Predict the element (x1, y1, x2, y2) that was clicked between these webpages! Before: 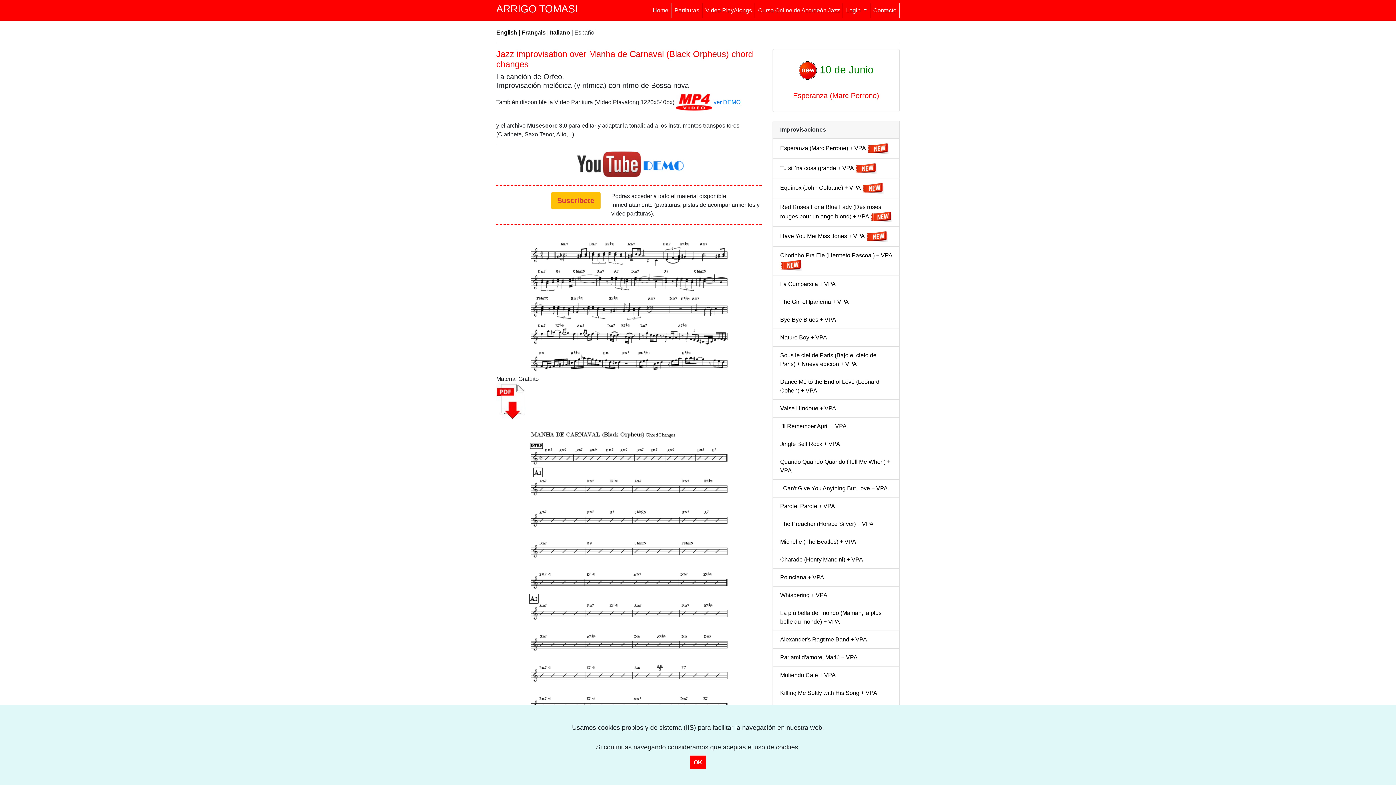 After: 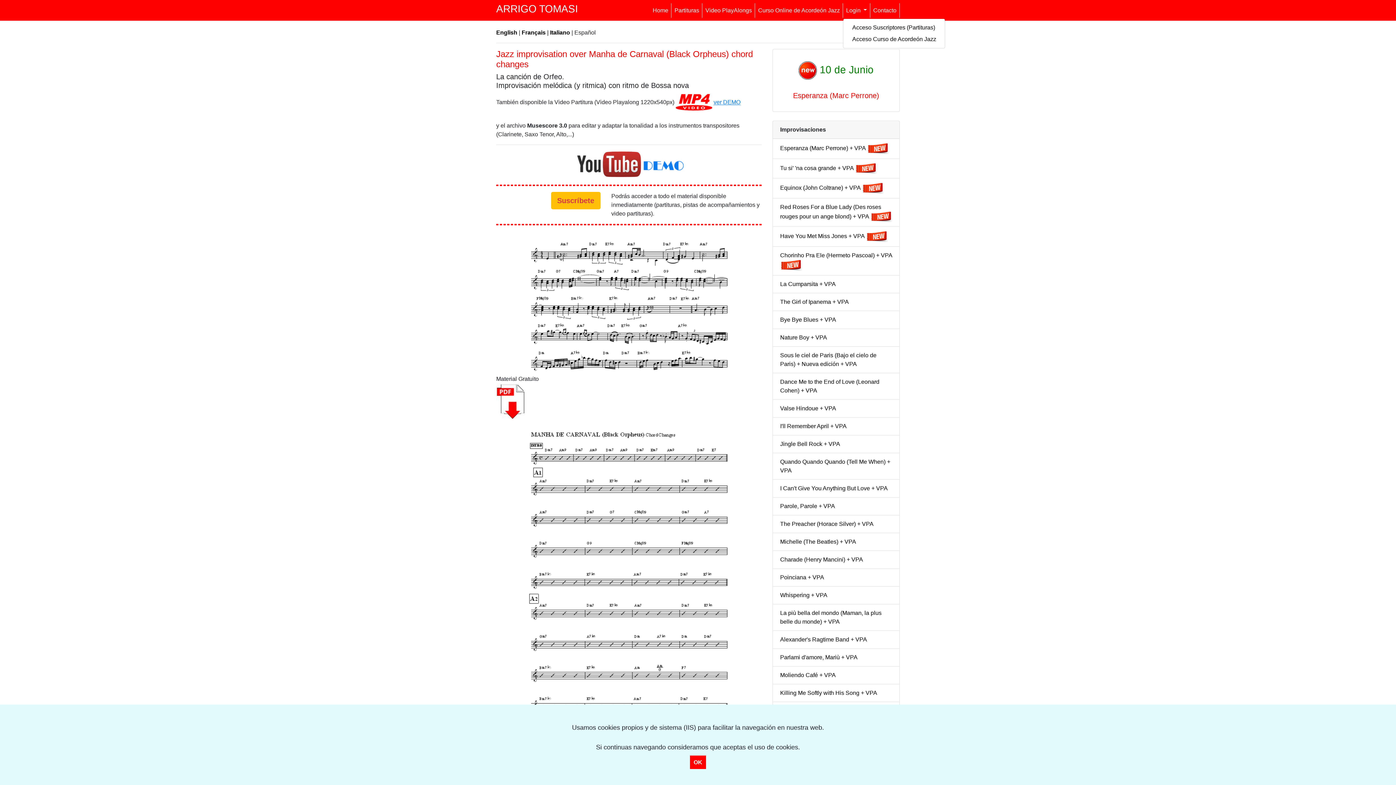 Action: bbox: (843, 3, 870, 17) label: Login 